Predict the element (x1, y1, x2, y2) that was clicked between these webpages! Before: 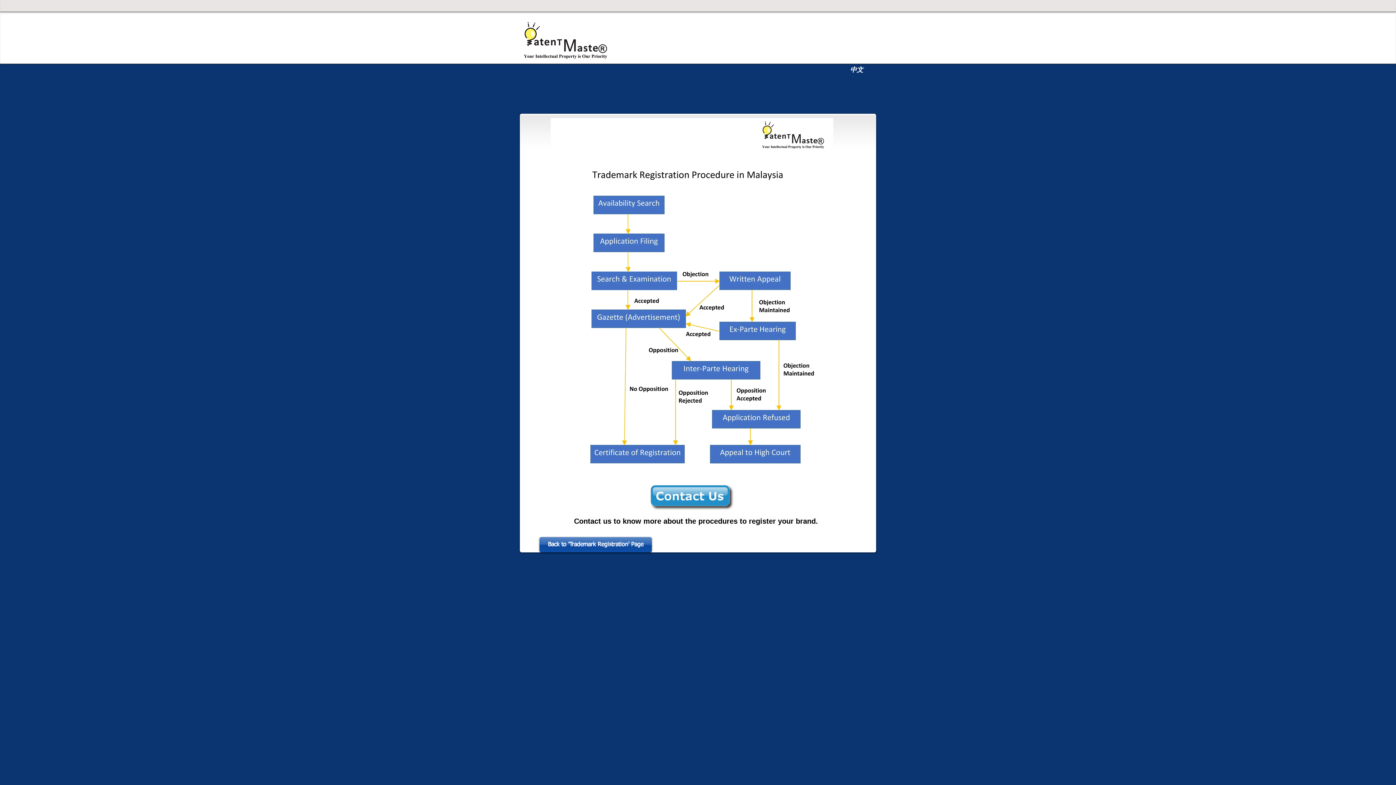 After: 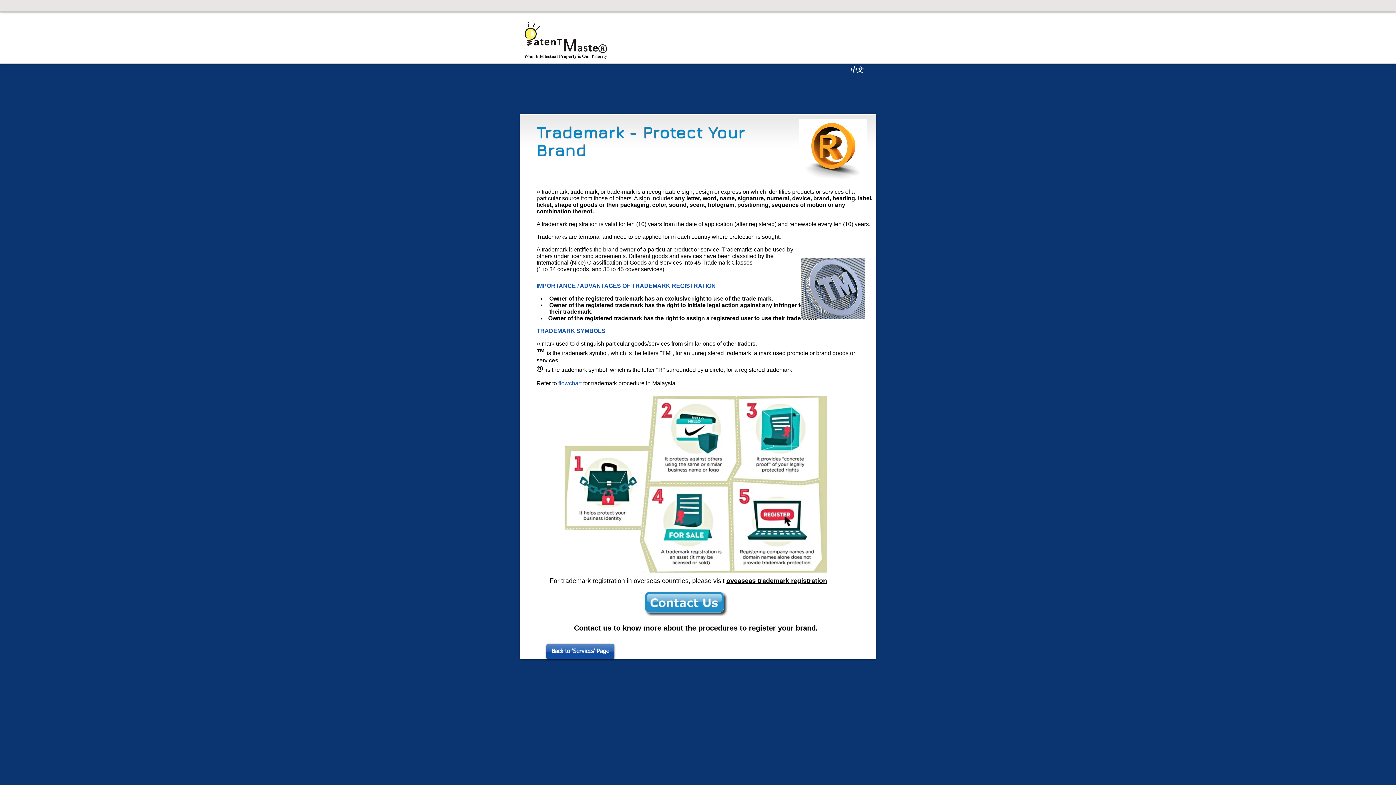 Action: label: Back to 'Trademark Registration' Page bbox: (539, 537, 652, 552)